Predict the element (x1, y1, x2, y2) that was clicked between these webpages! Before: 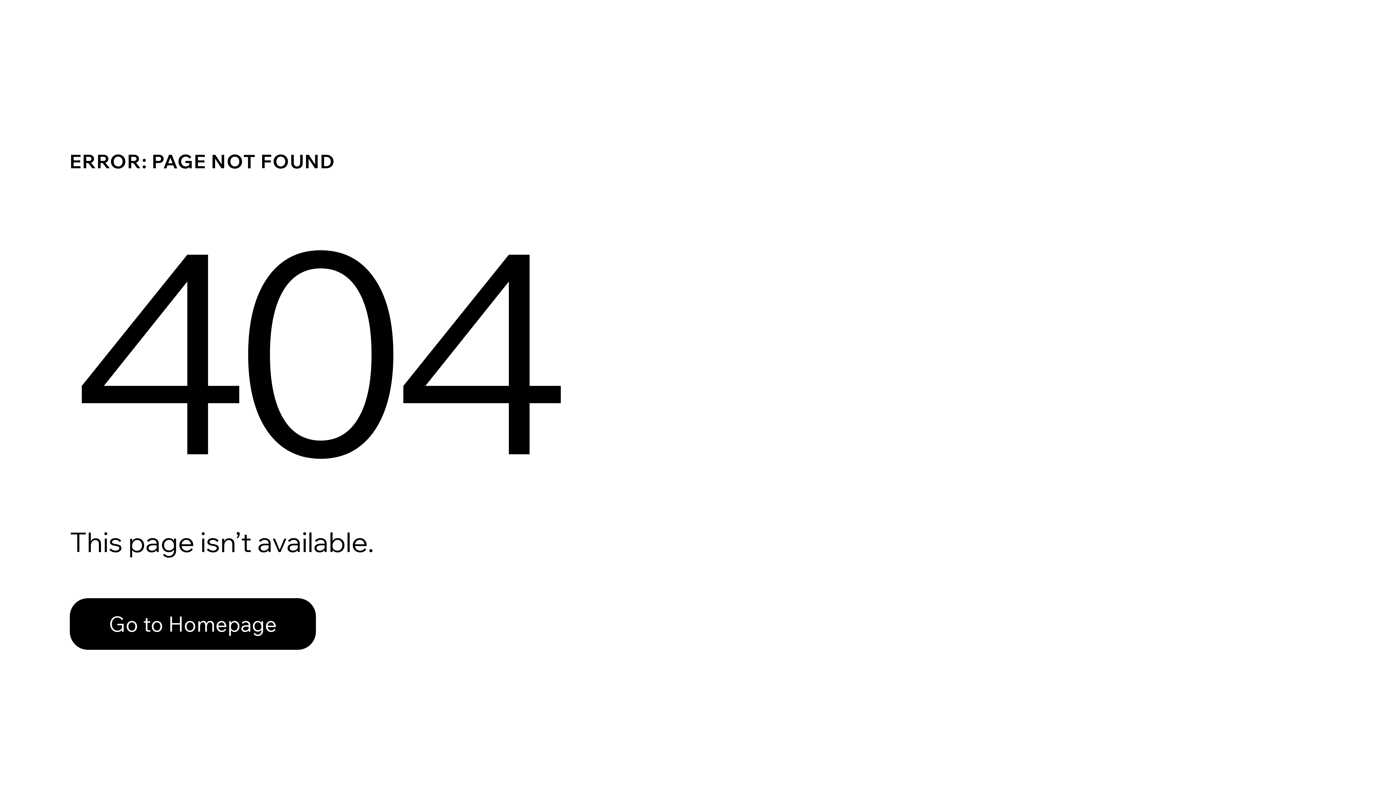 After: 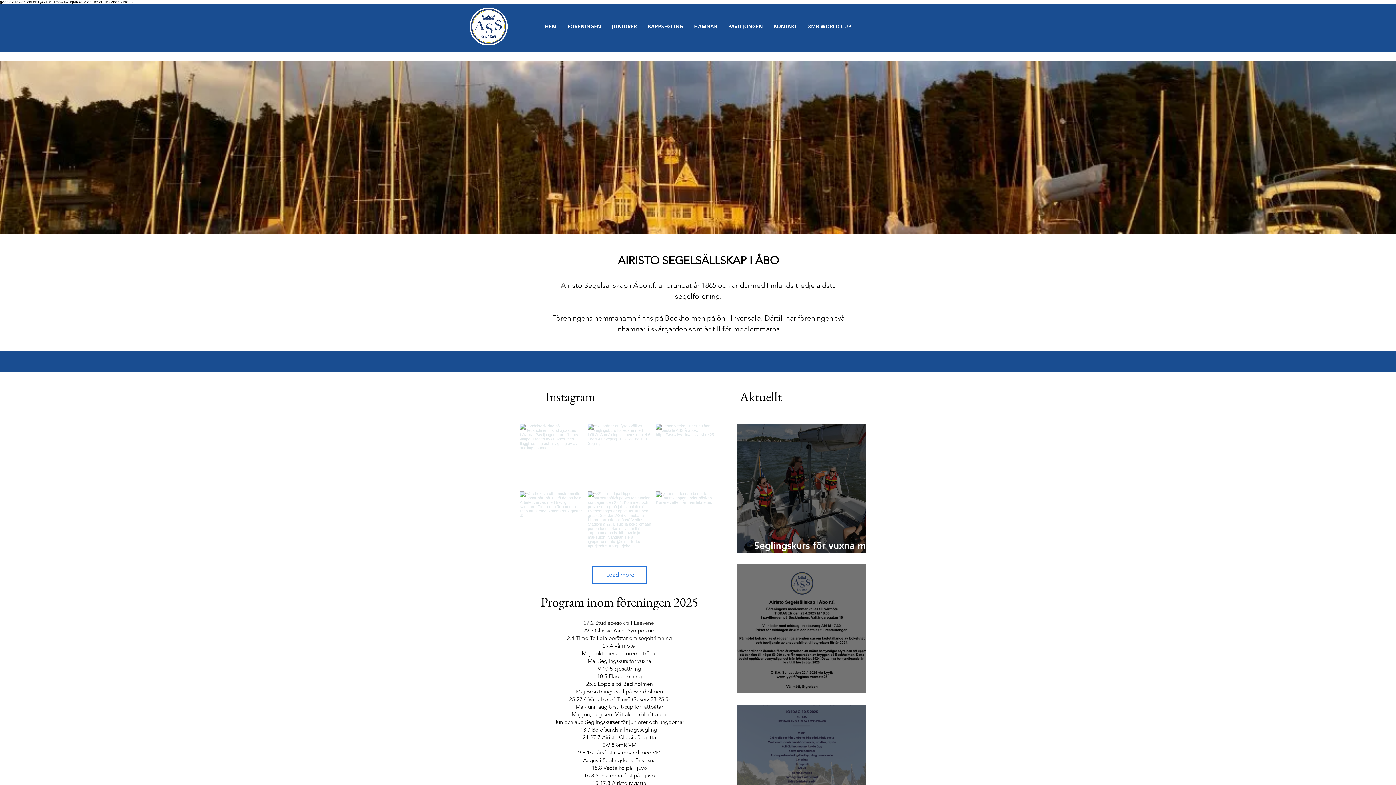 Action: bbox: (69, 598, 316, 650) label: Go to Homepage